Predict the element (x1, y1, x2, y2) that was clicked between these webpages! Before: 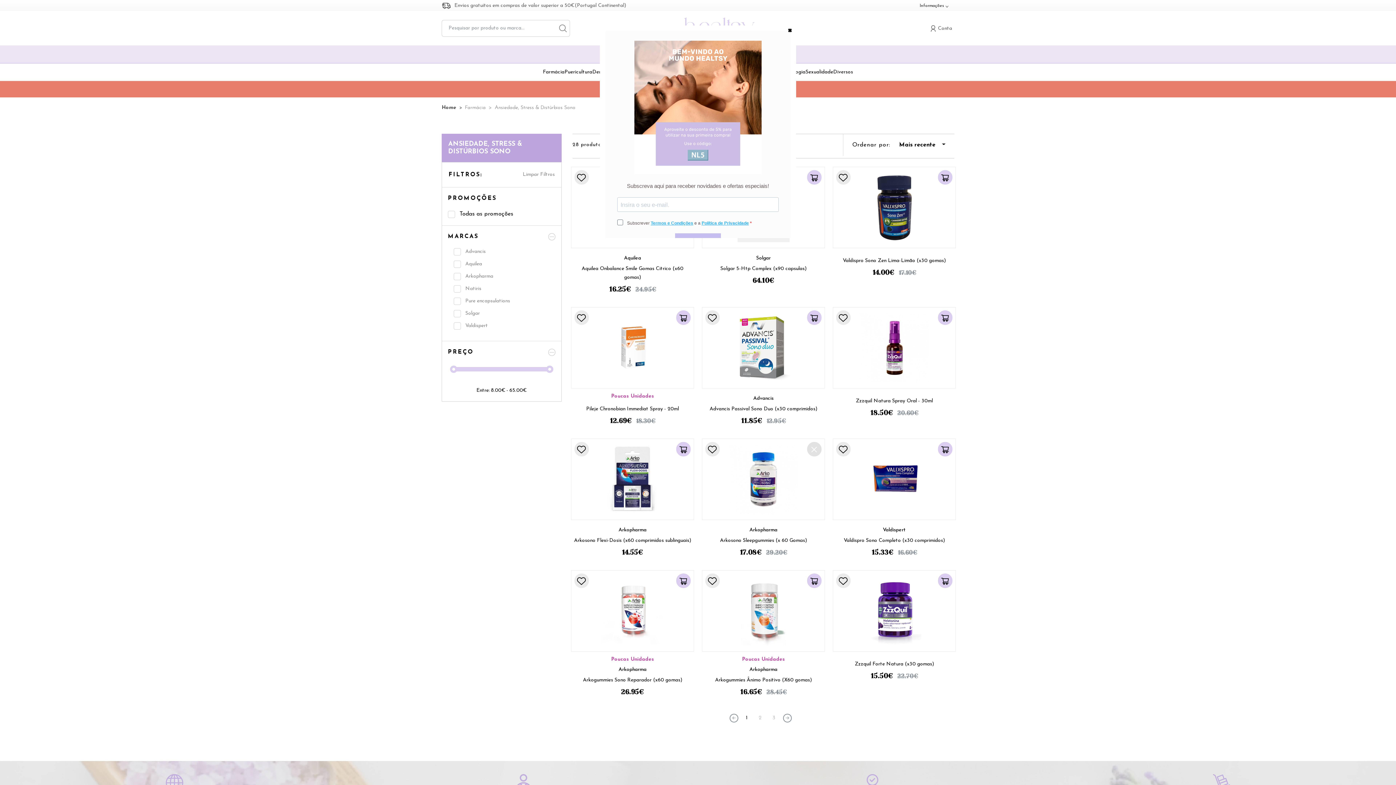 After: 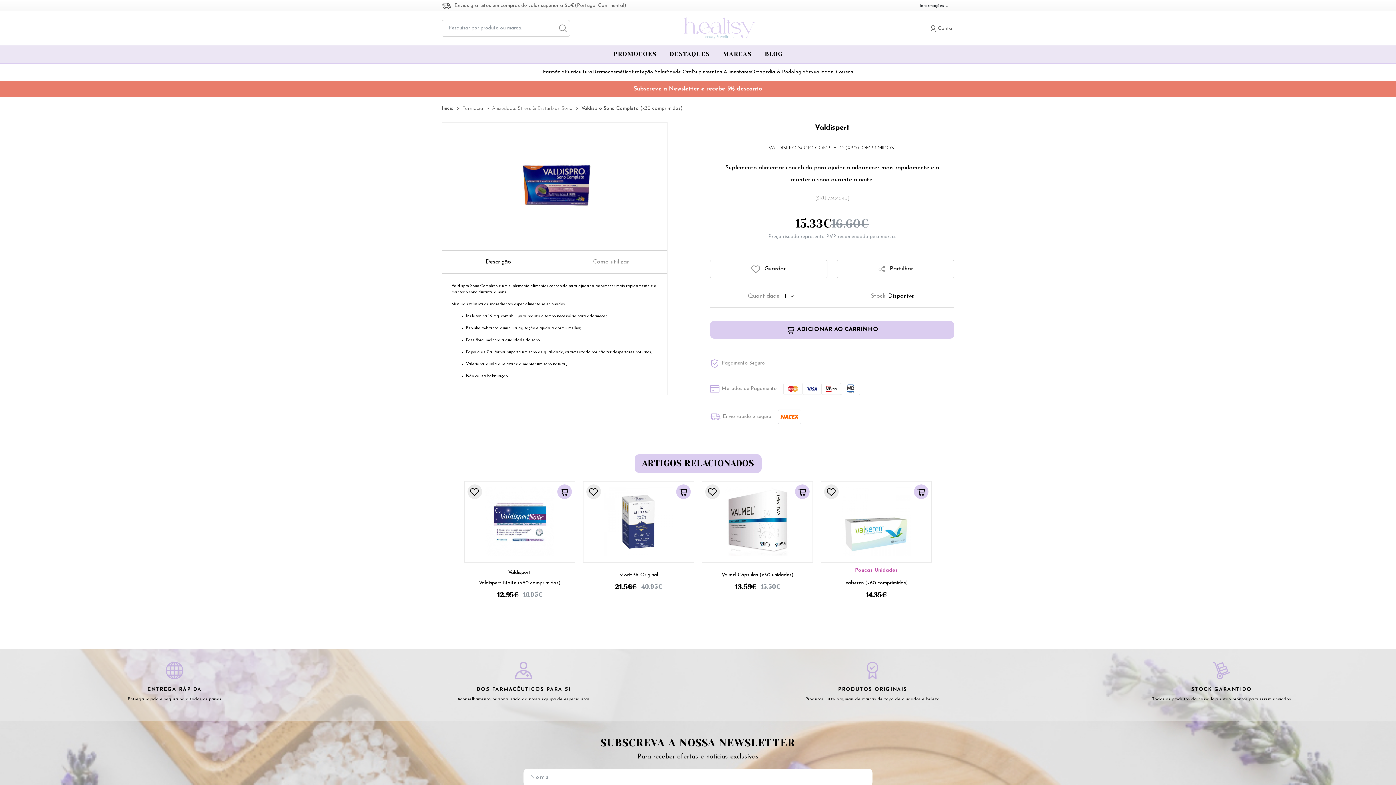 Action: label: Valdispert

Valdispro Sono Completo (x30 comprimidos)

15.33€
16.60€ bbox: (833, 508, 955, 541)